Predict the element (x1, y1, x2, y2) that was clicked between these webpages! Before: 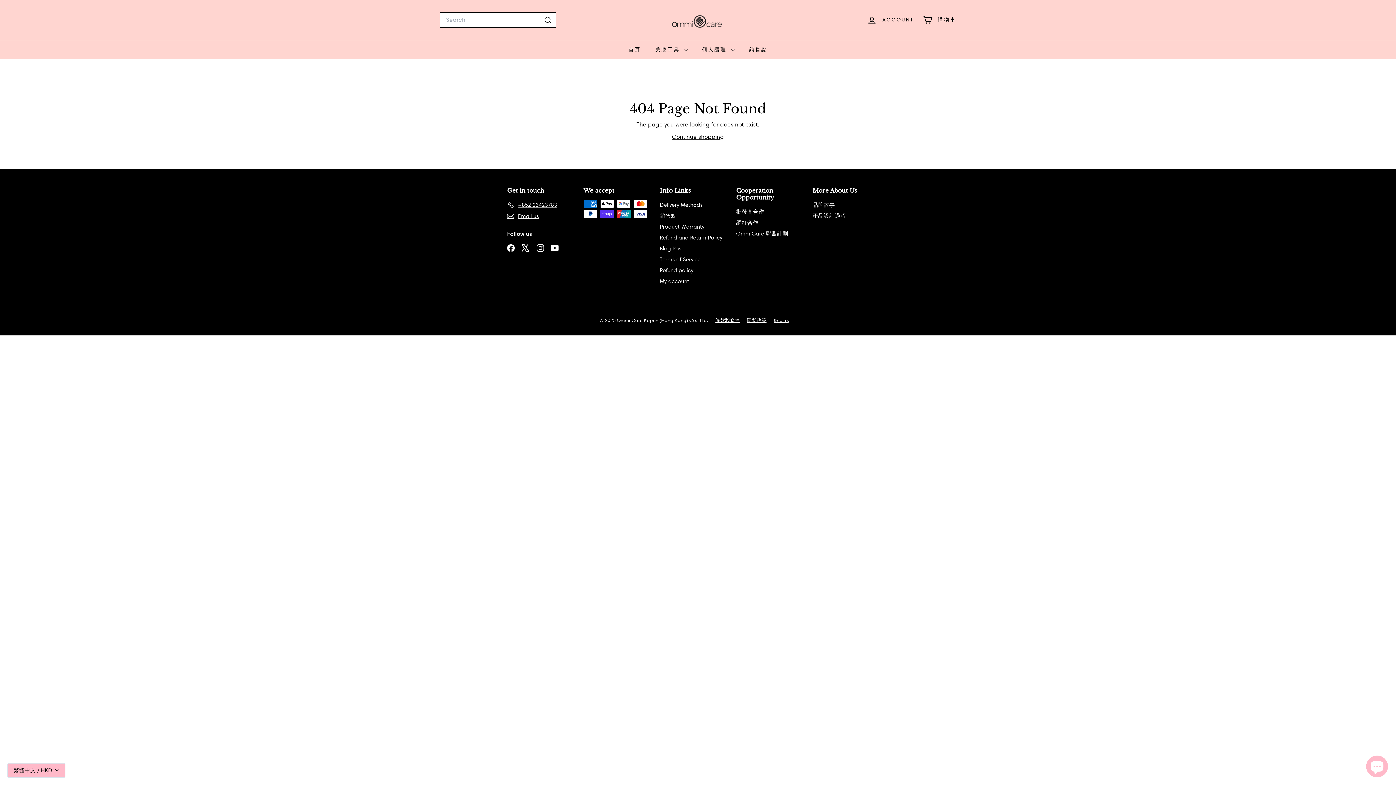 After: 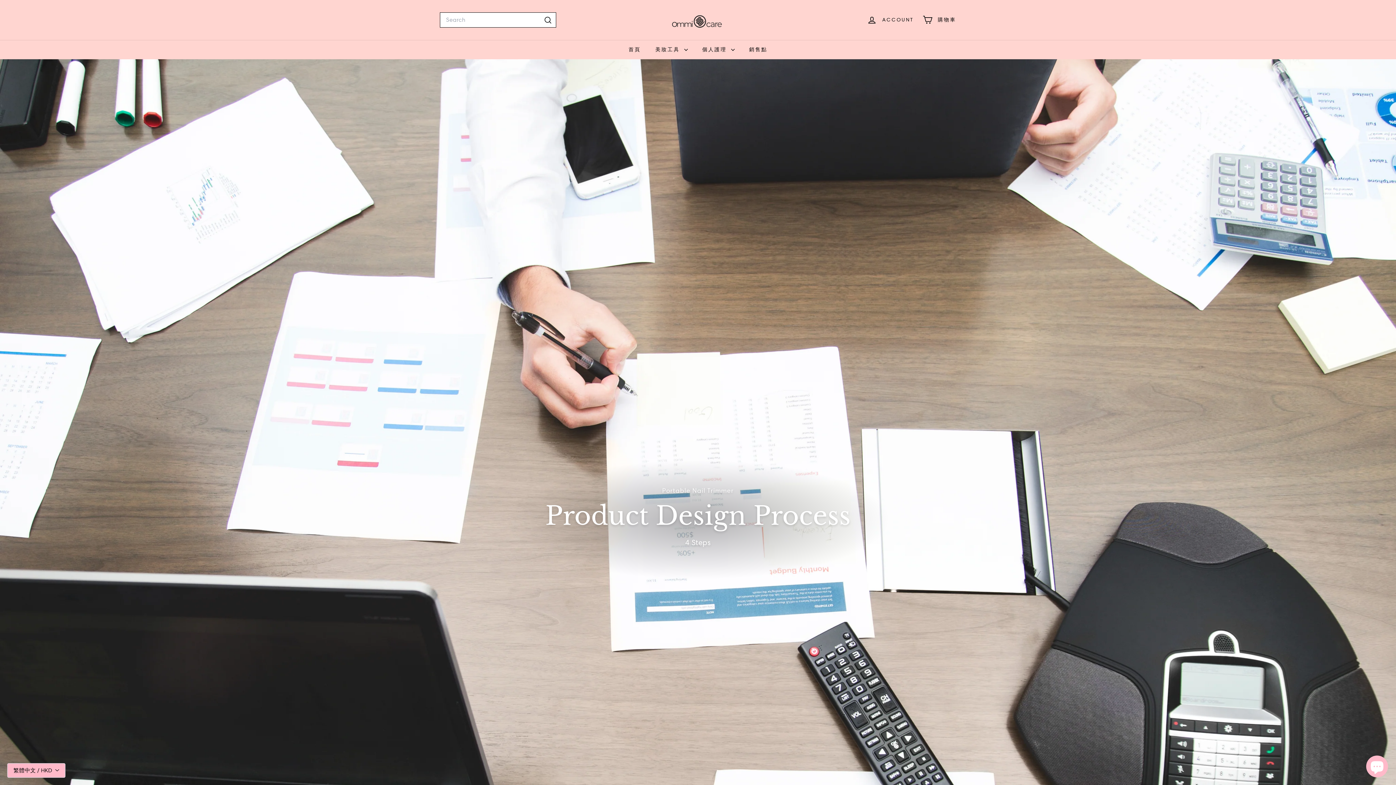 Action: bbox: (812, 210, 846, 221) label: 產品設計過程